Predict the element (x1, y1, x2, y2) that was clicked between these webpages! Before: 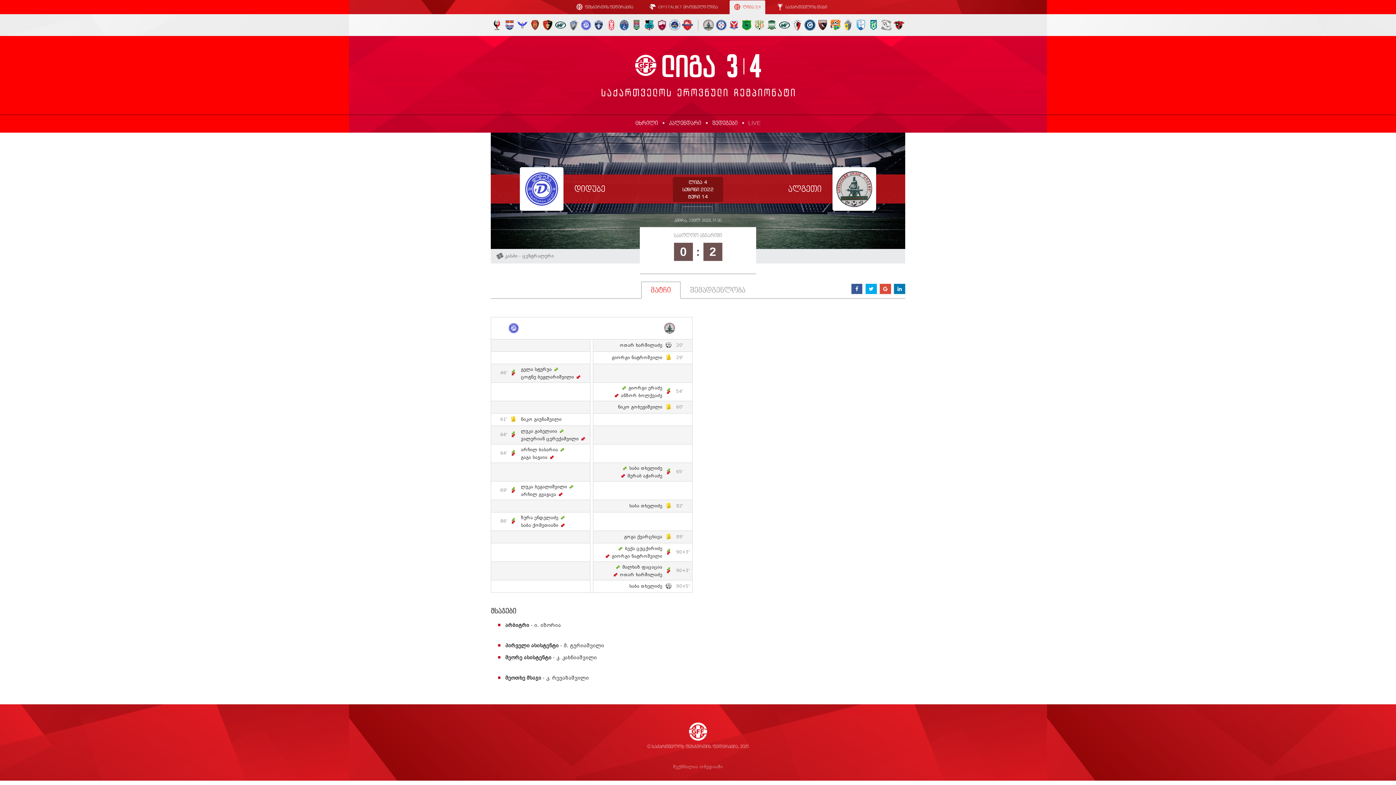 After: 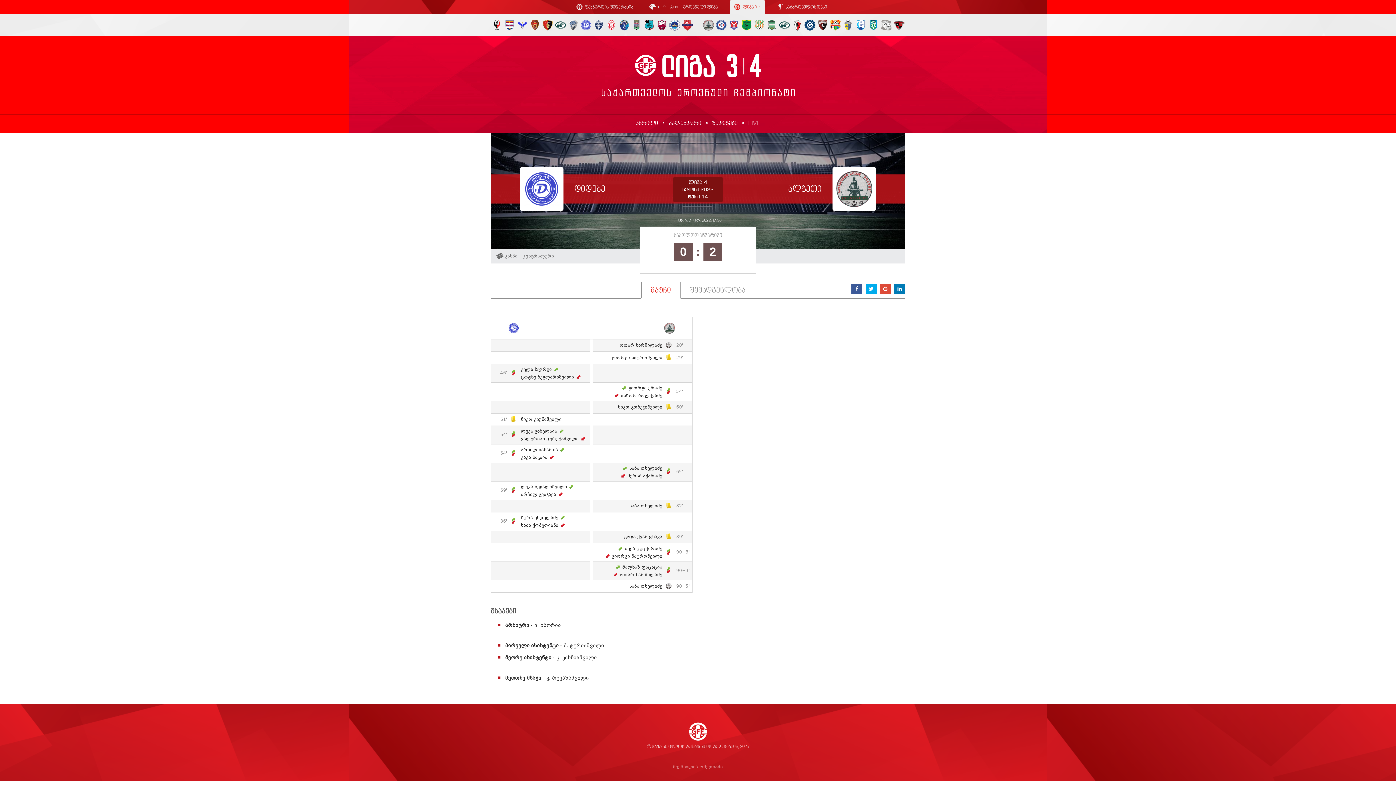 Action: bbox: (748, 116, 761, 130) label: LIVE